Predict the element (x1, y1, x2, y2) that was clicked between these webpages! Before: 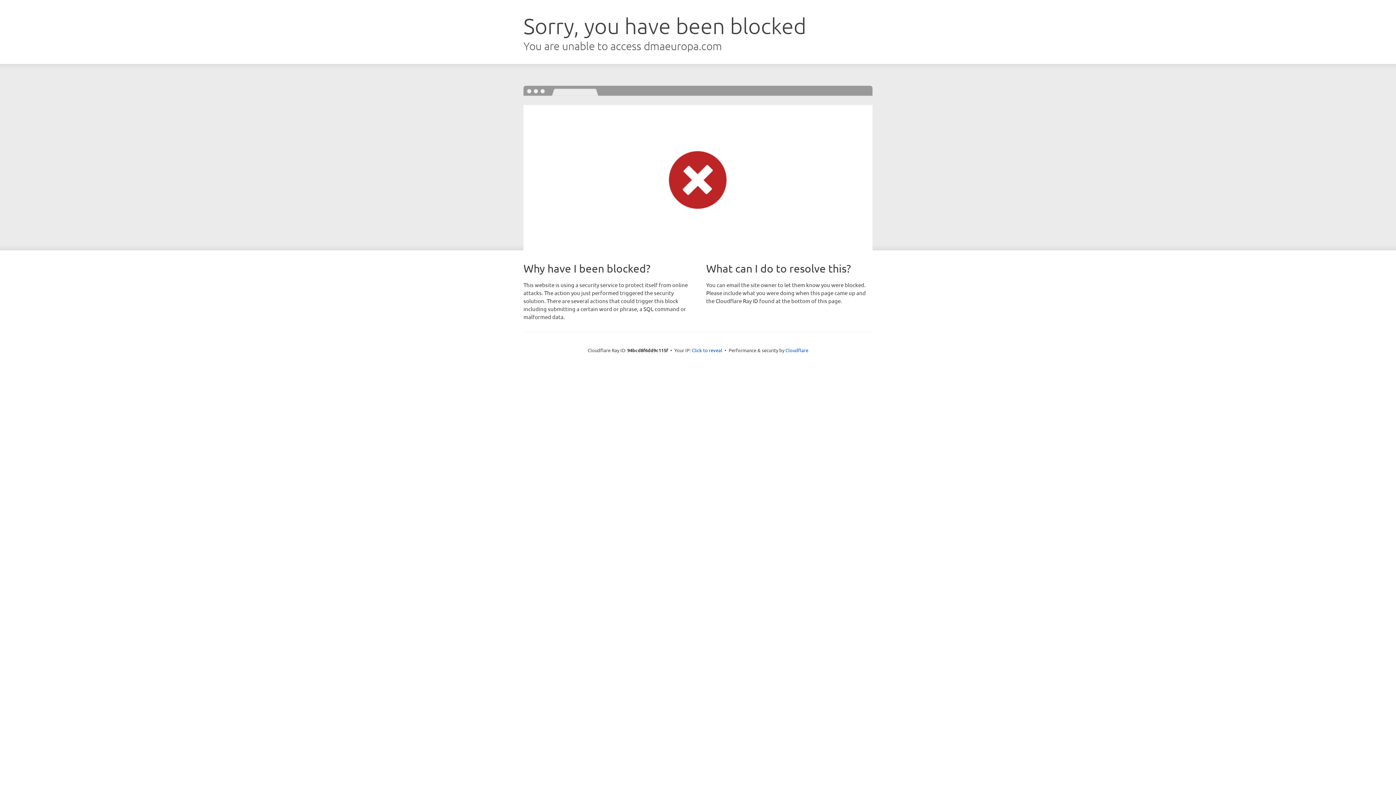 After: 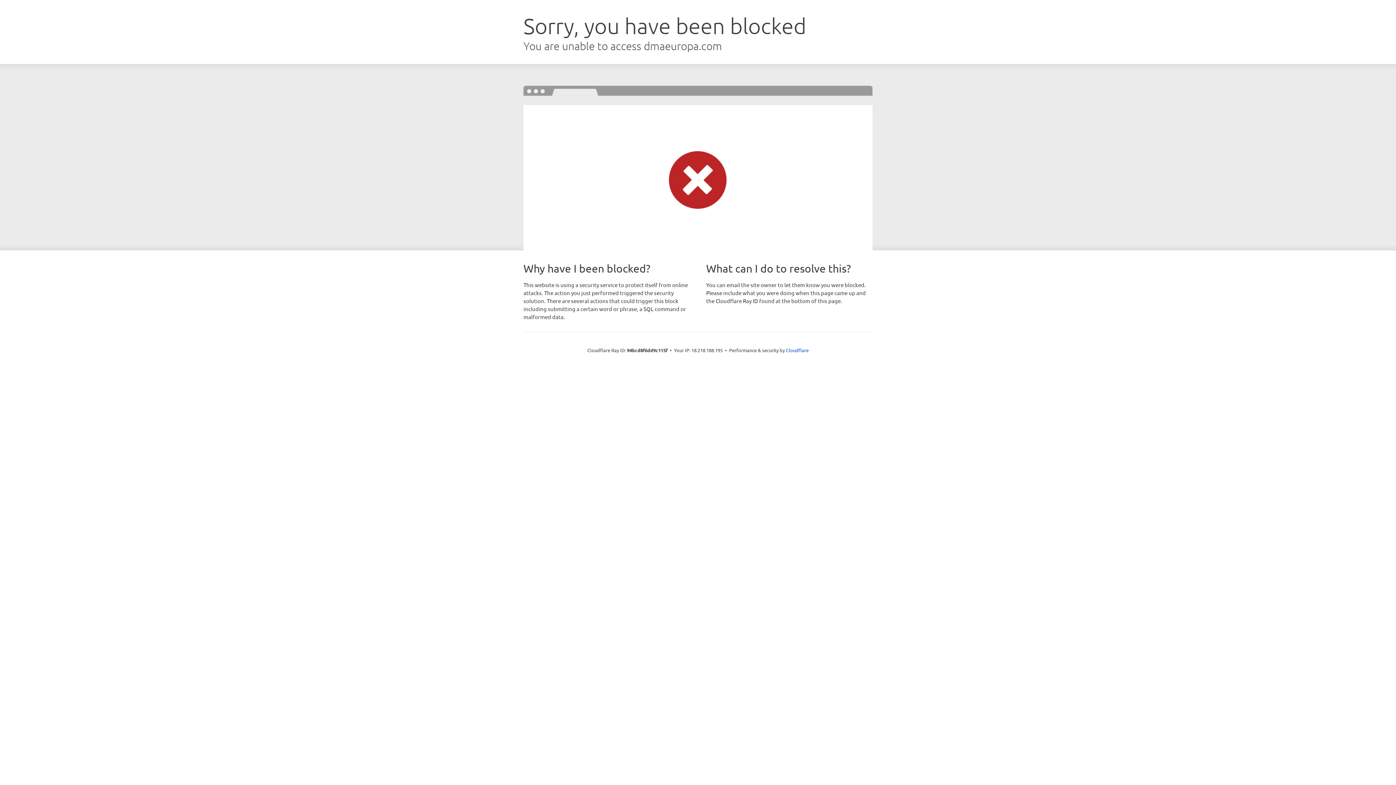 Action: label: Click to reveal bbox: (692, 346, 722, 353)